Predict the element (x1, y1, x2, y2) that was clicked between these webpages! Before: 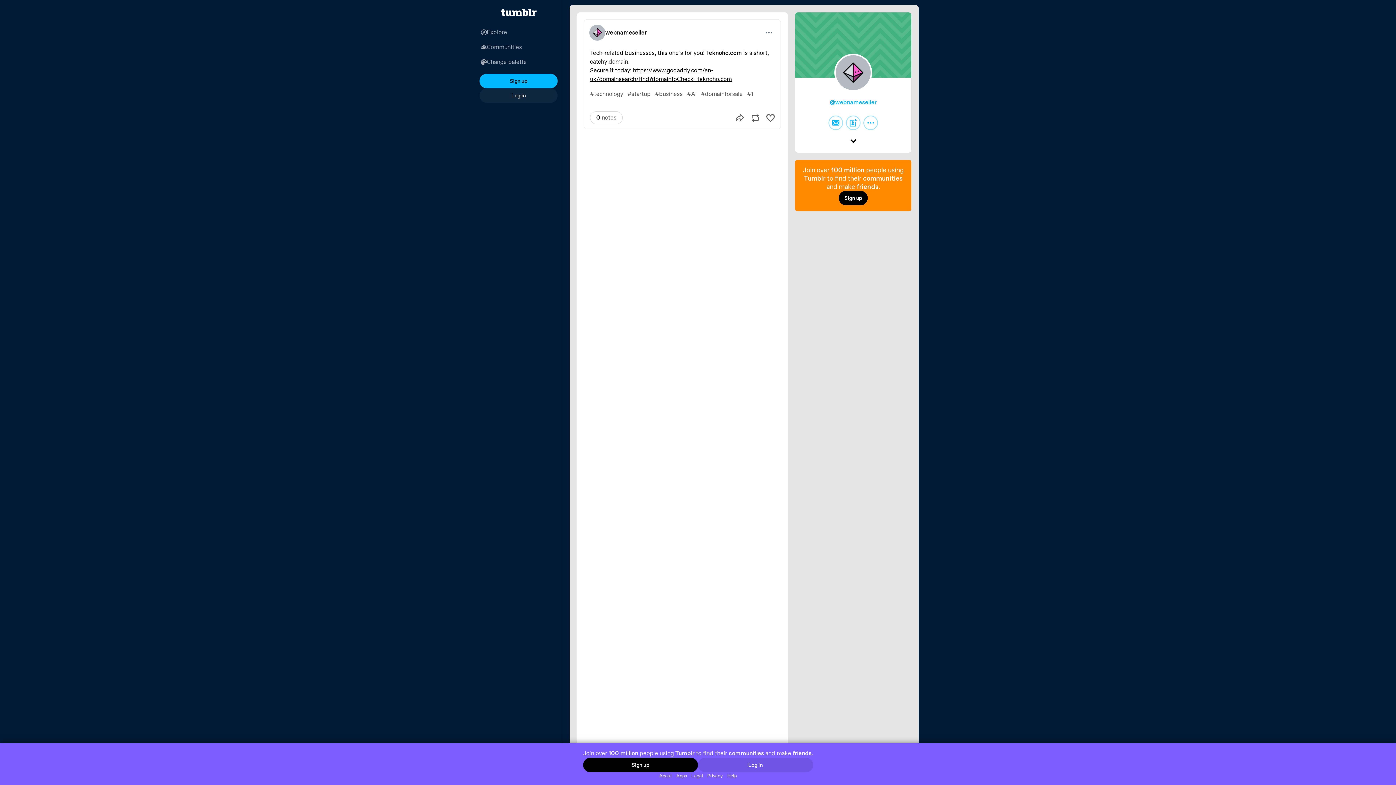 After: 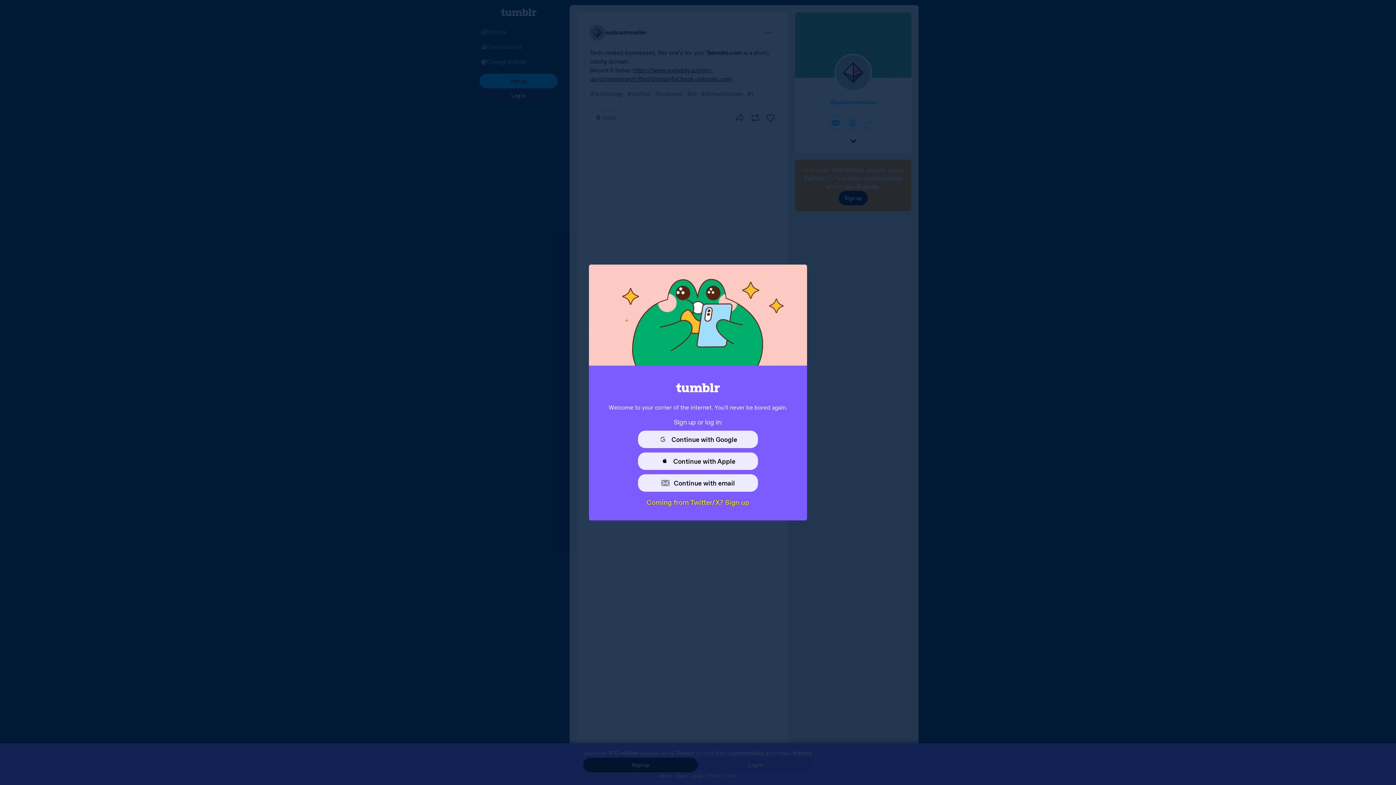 Action: label: Sign up bbox: (838, 190, 868, 205)